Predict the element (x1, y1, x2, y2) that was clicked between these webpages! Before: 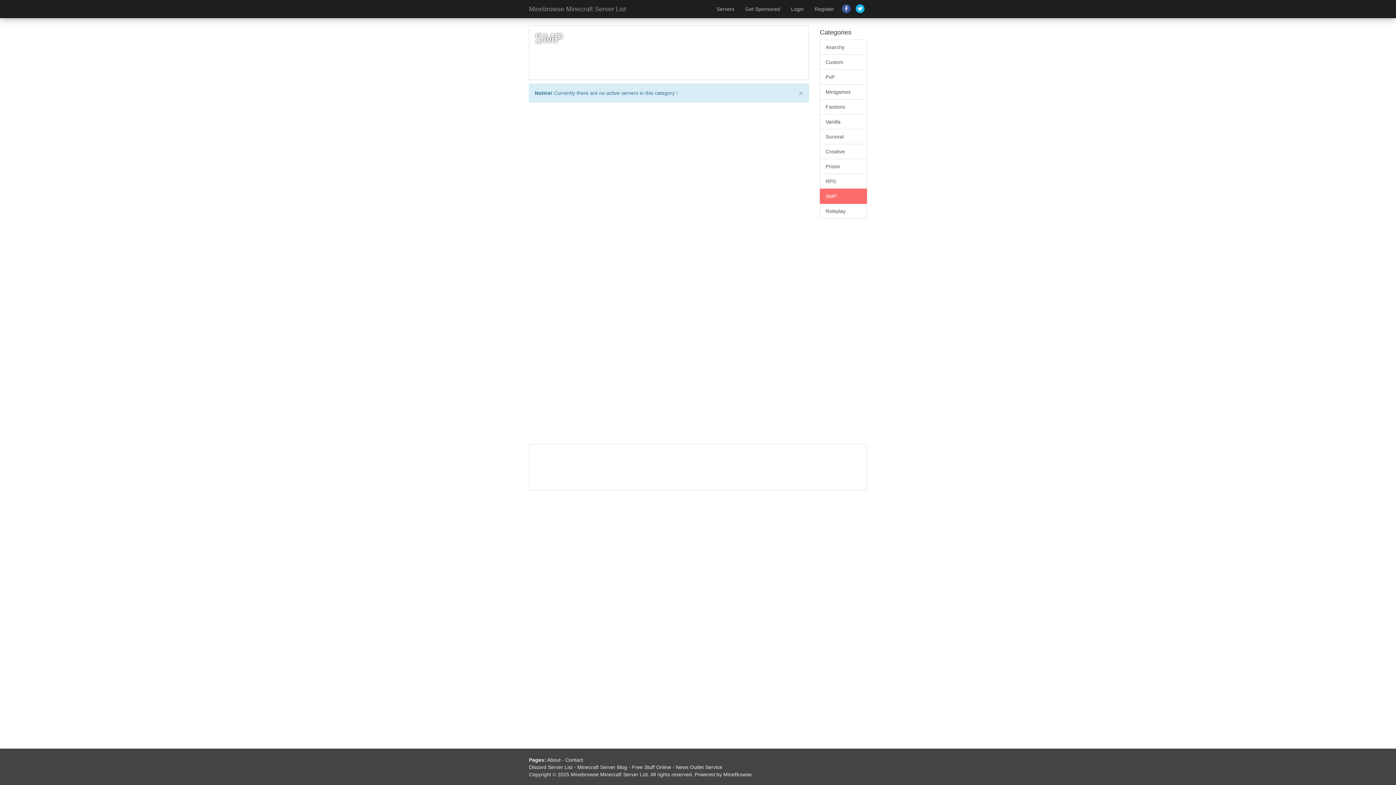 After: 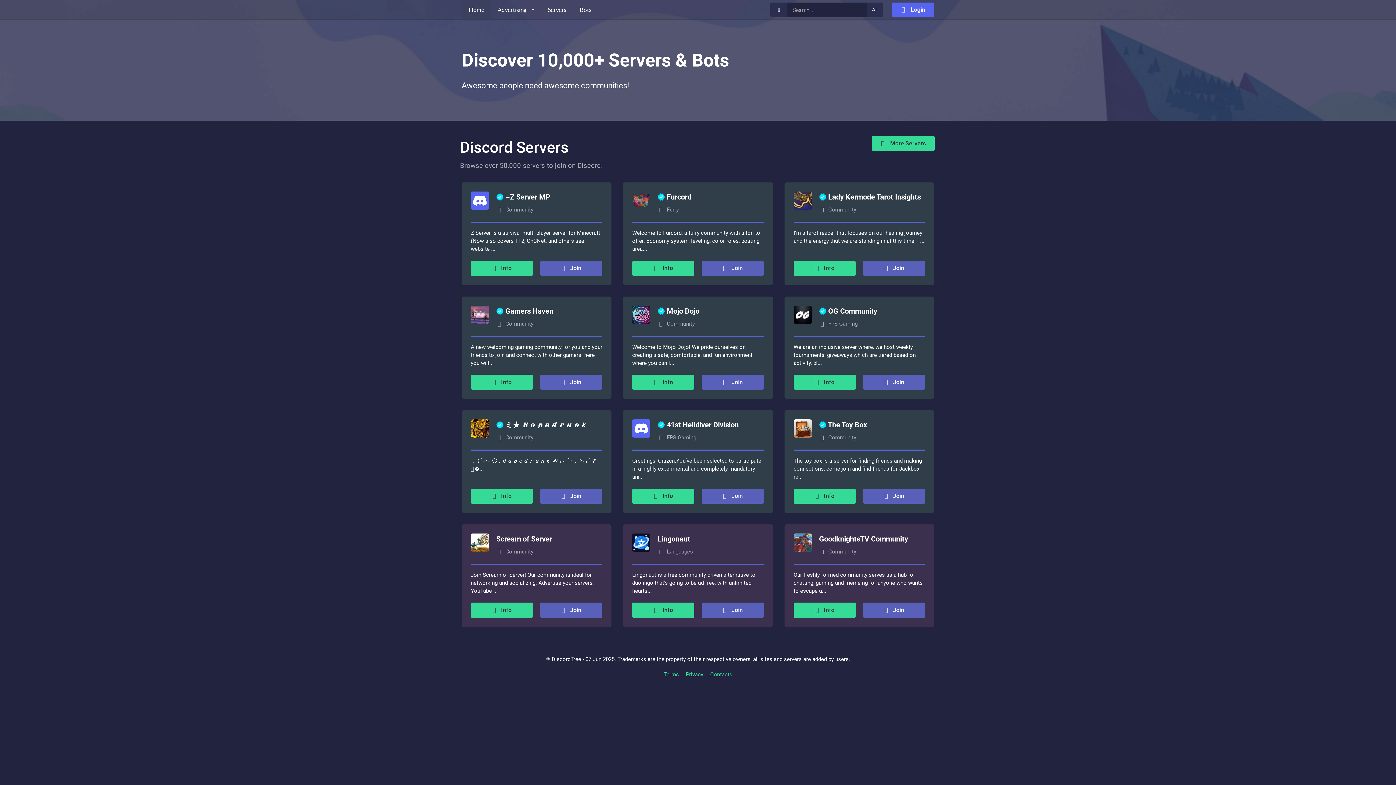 Action: bbox: (529, 764, 572, 770) label: Discord Server List